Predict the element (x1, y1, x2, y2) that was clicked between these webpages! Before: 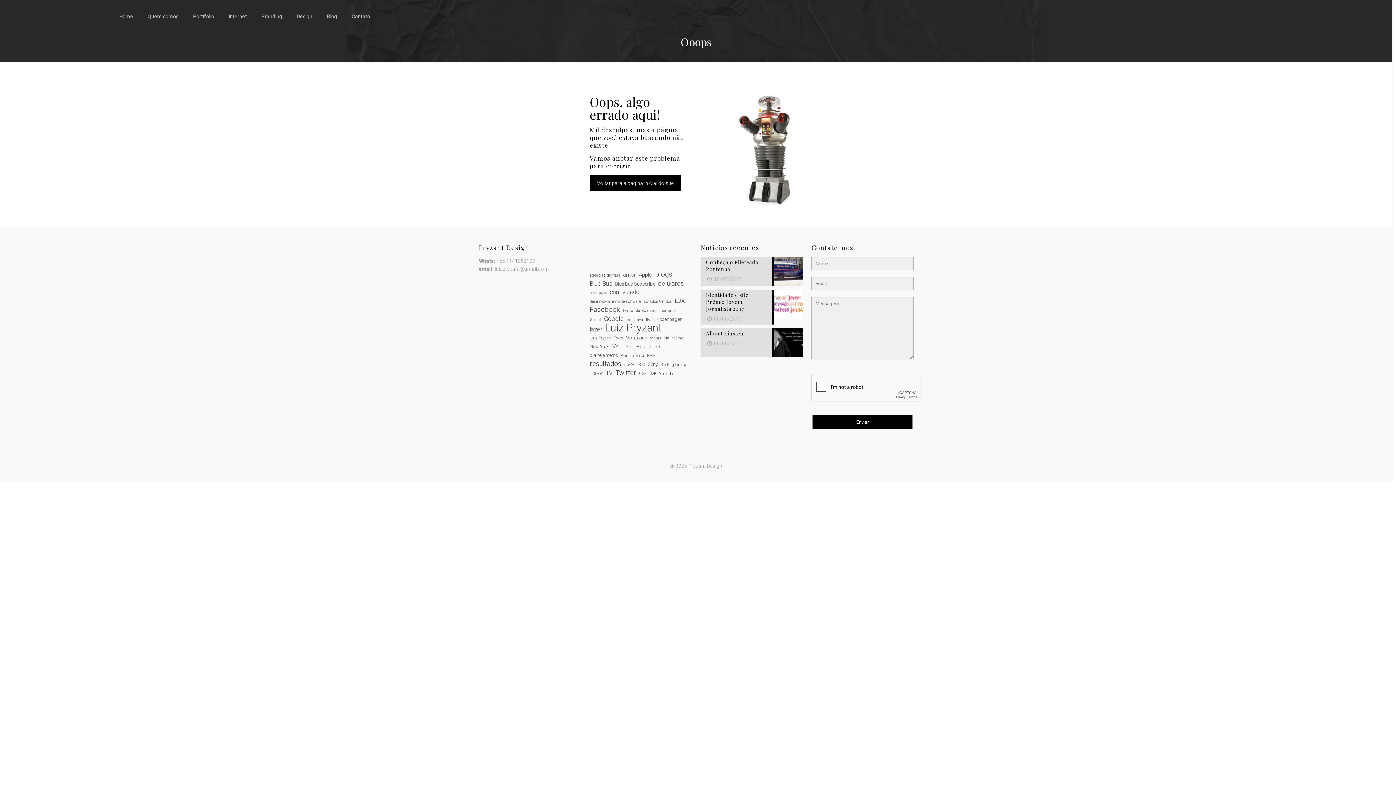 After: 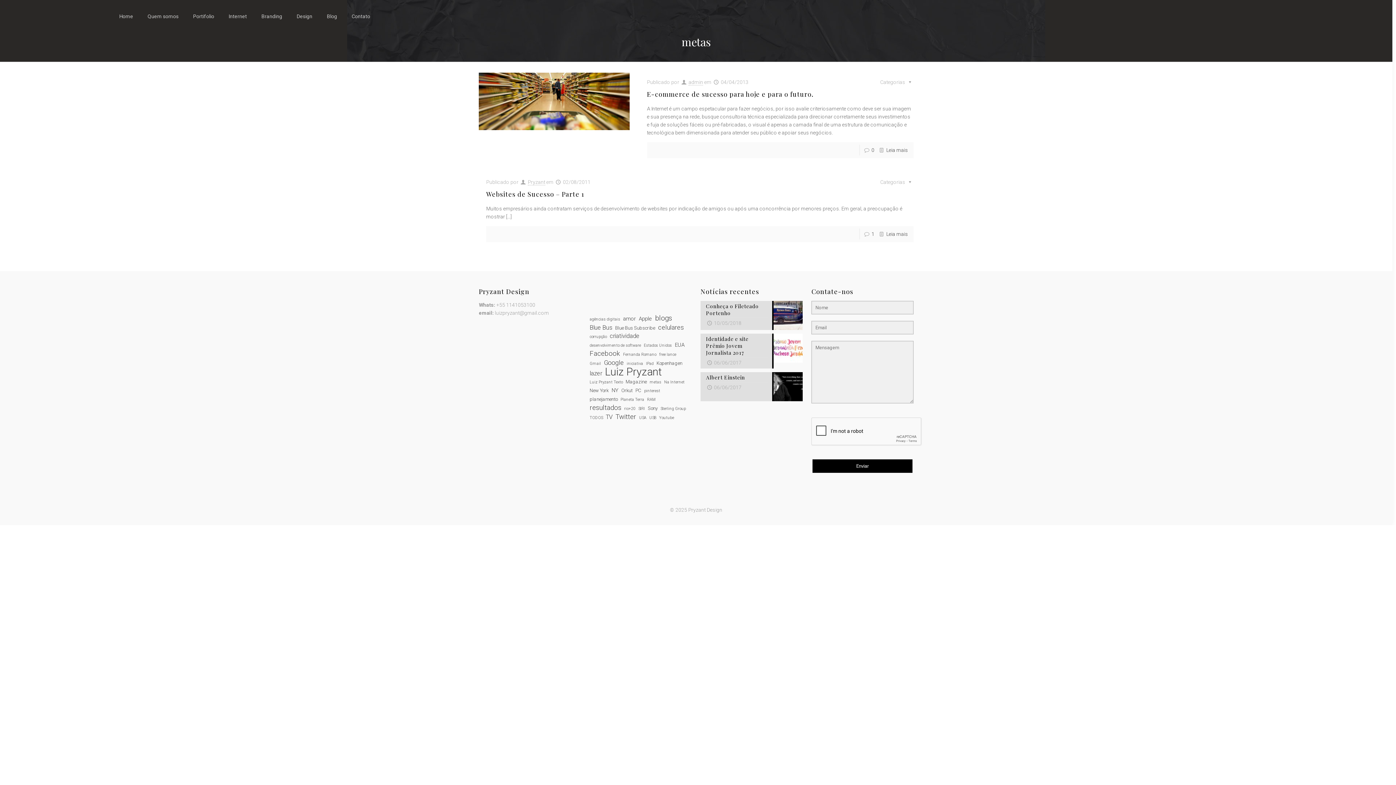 Action: bbox: (649, 334, 661, 342) label: metas (2 itens)